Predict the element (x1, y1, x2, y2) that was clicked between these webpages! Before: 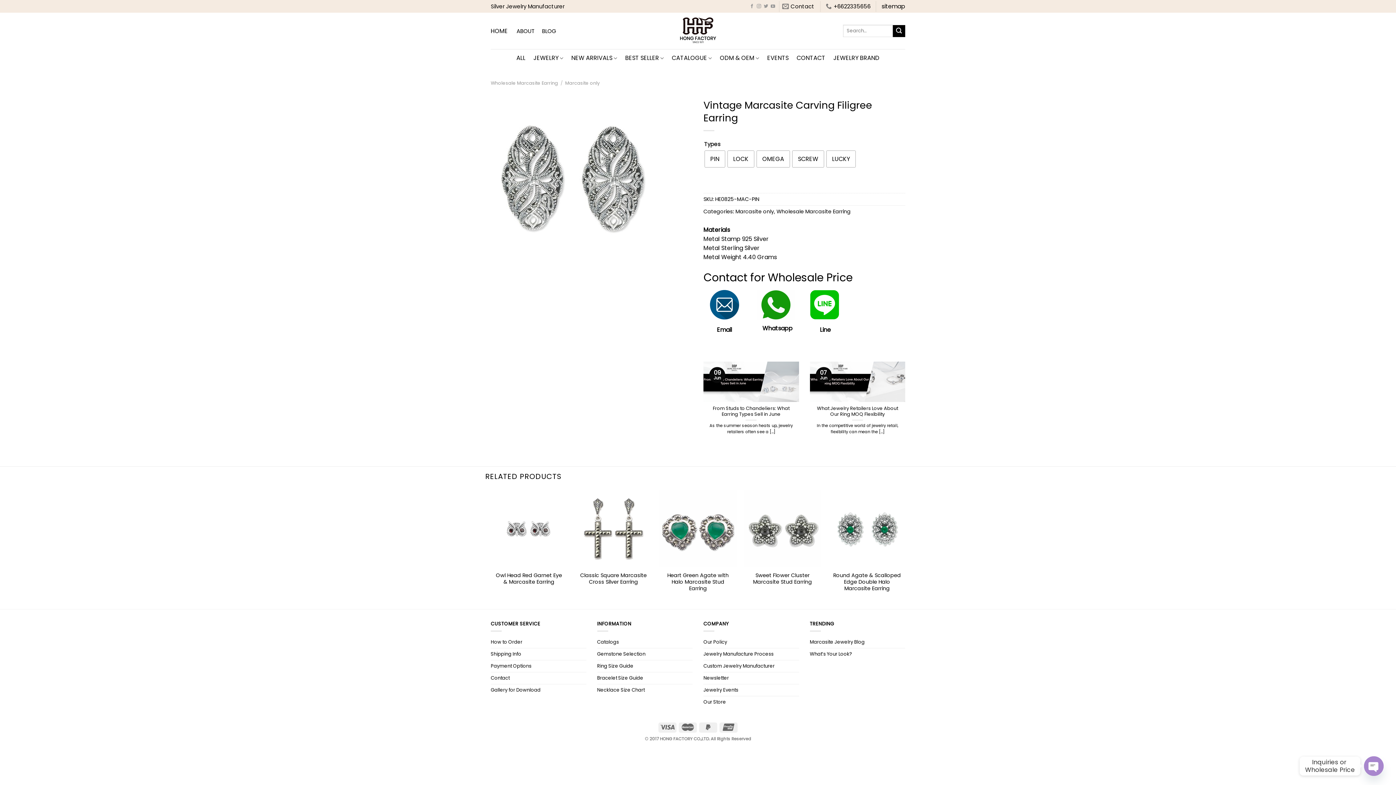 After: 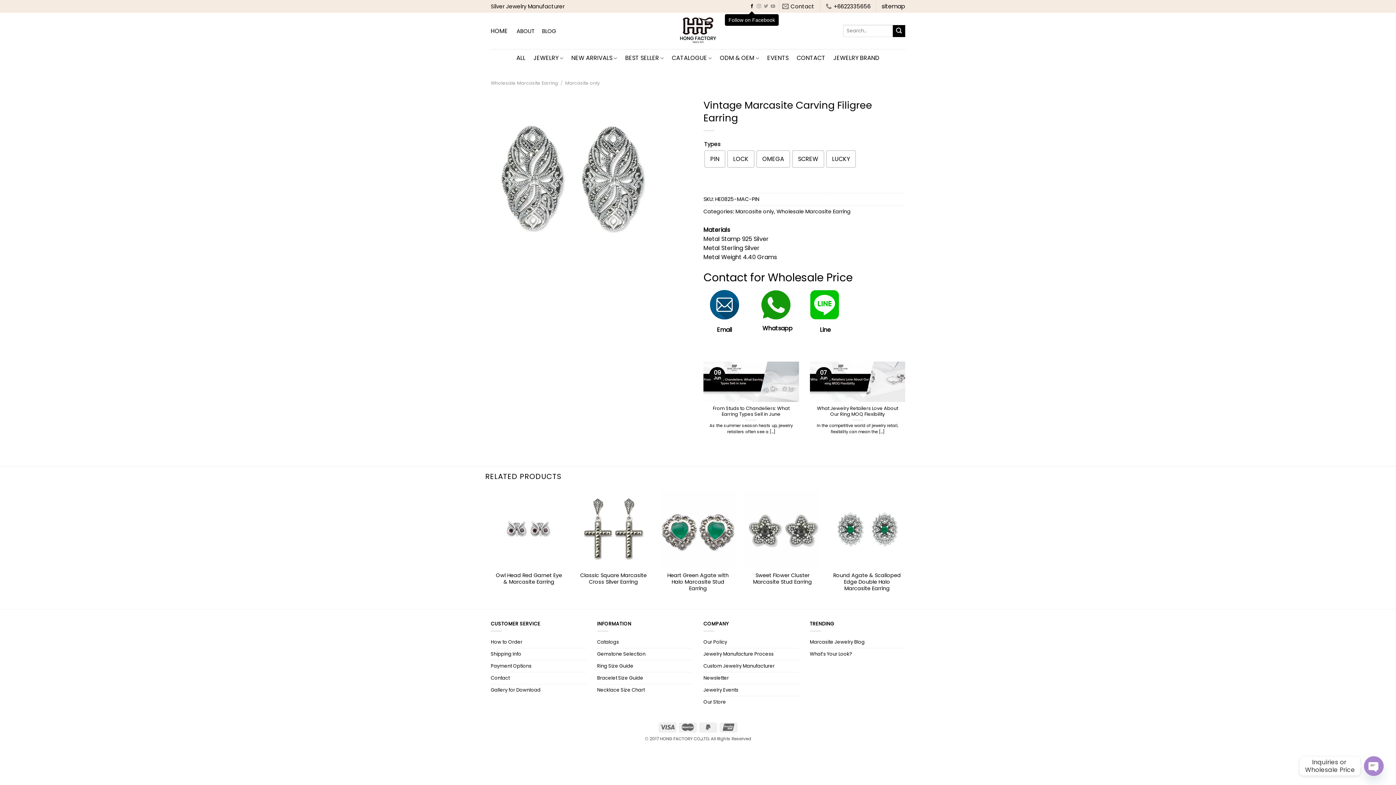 Action: bbox: (750, 3, 754, 9) label: Follow on Facebook